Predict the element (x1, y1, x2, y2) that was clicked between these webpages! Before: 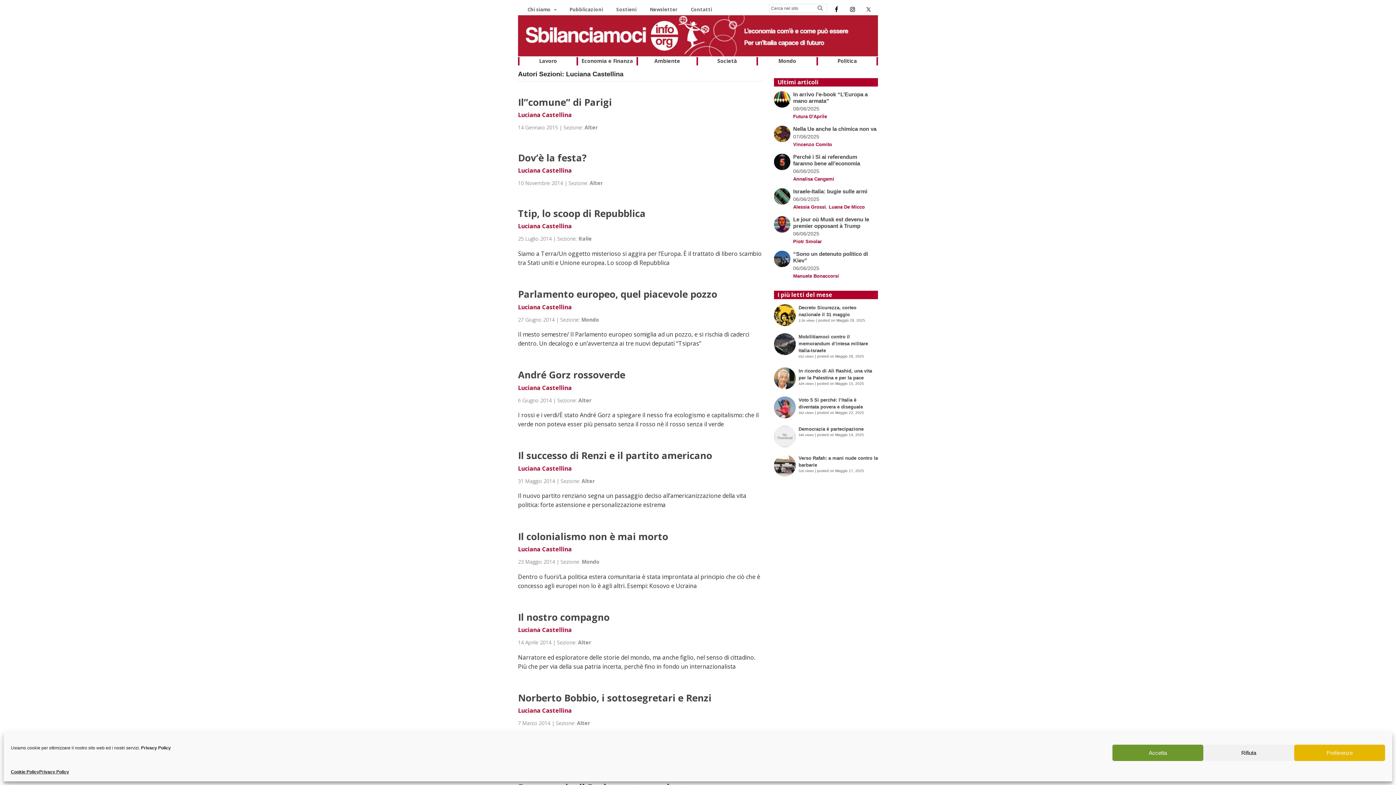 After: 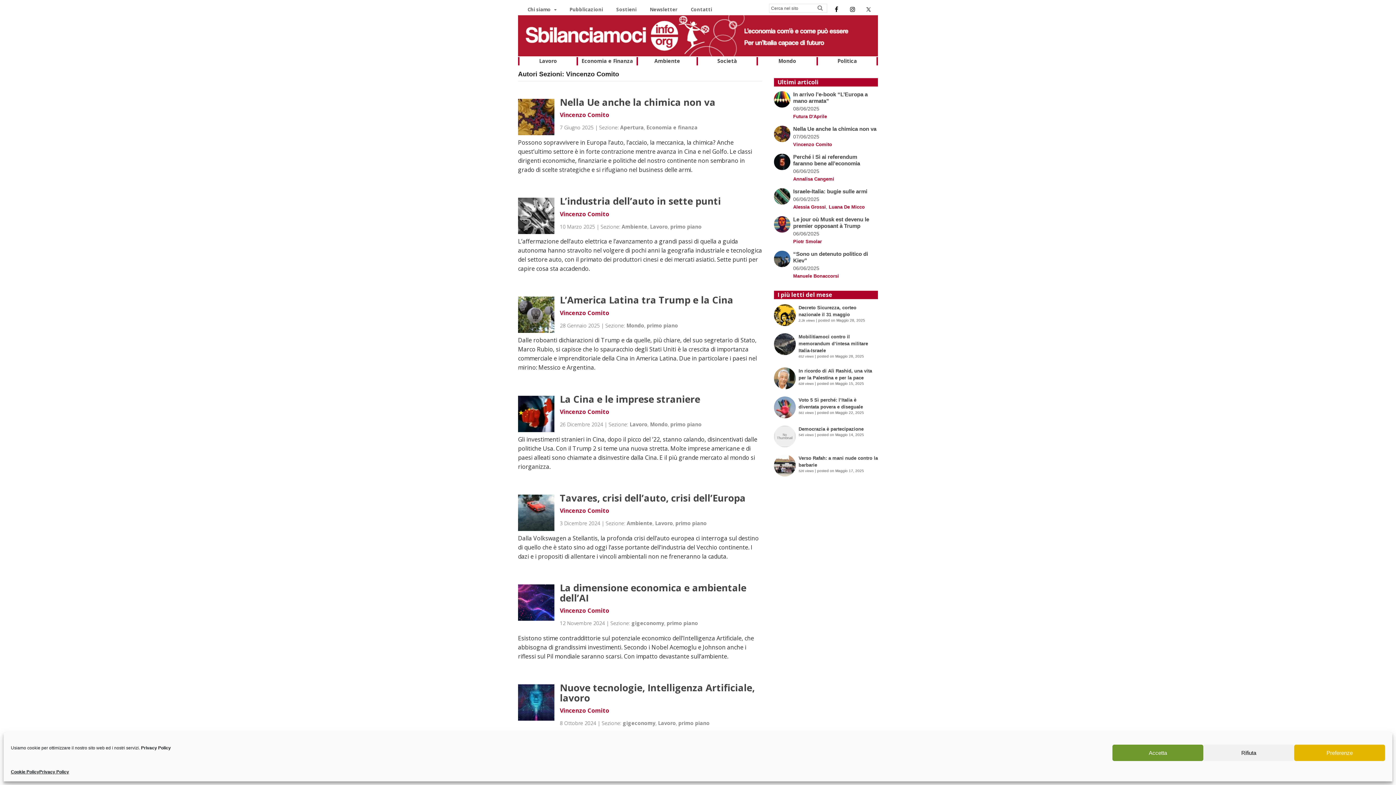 Action: bbox: (793, 141, 832, 147) label: Vincenzo Comito